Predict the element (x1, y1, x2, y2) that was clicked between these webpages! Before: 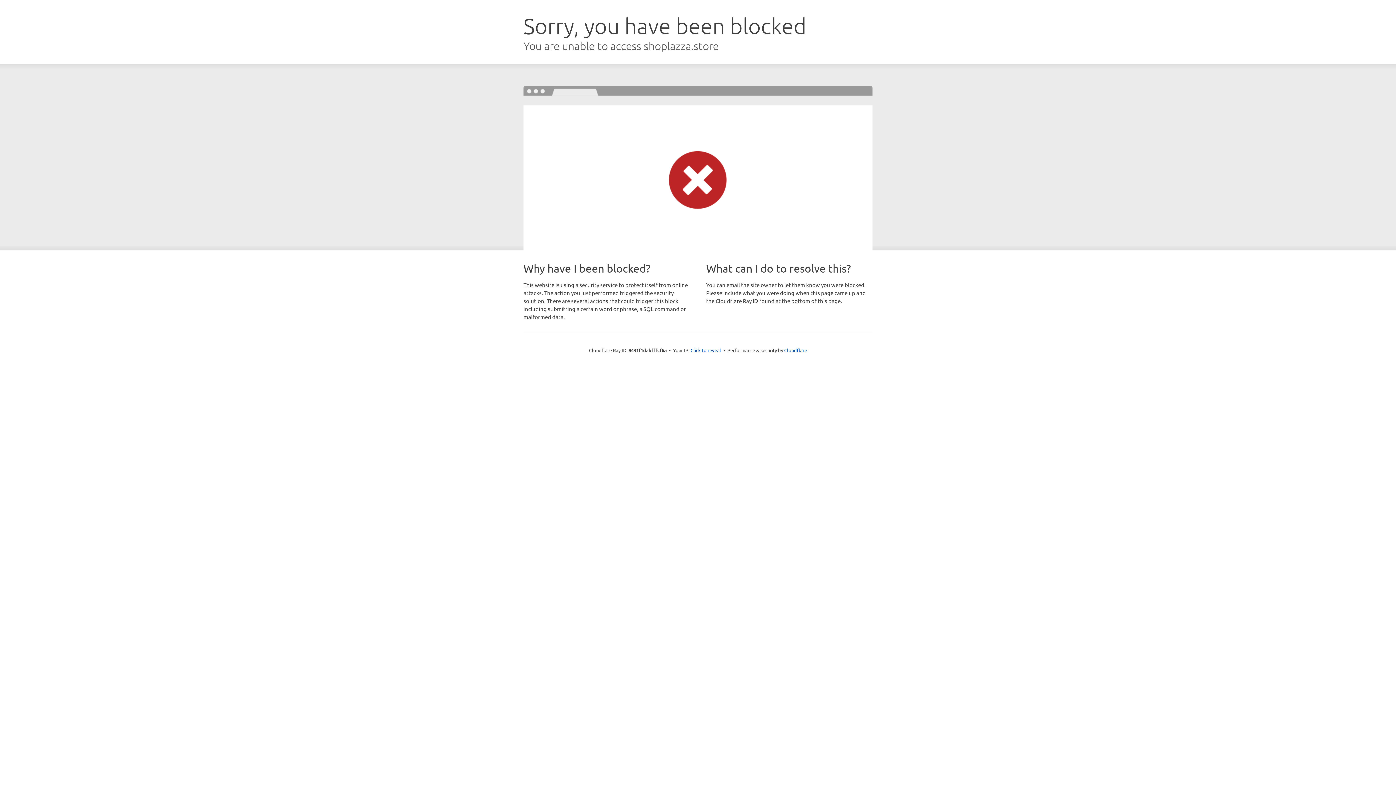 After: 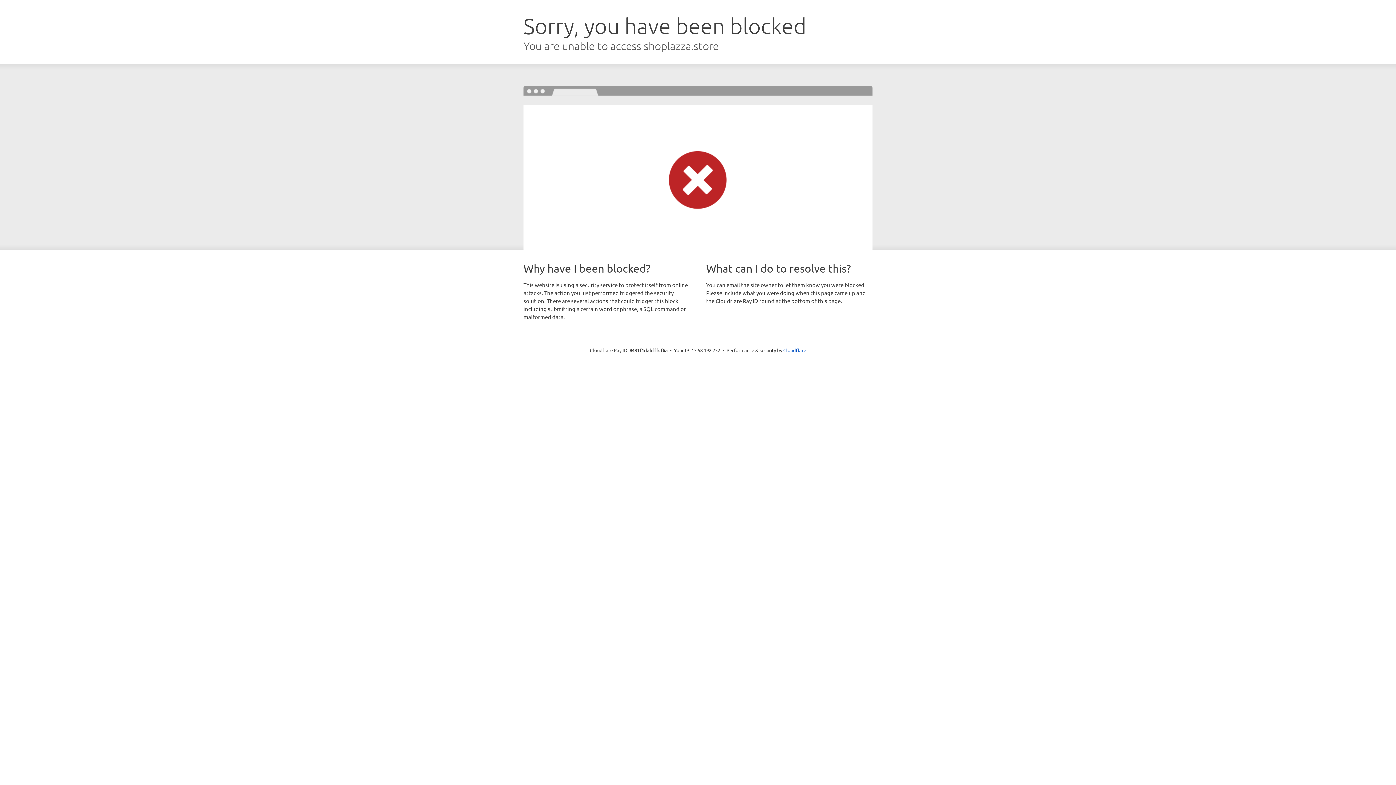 Action: bbox: (690, 346, 721, 353) label: Click to reveal